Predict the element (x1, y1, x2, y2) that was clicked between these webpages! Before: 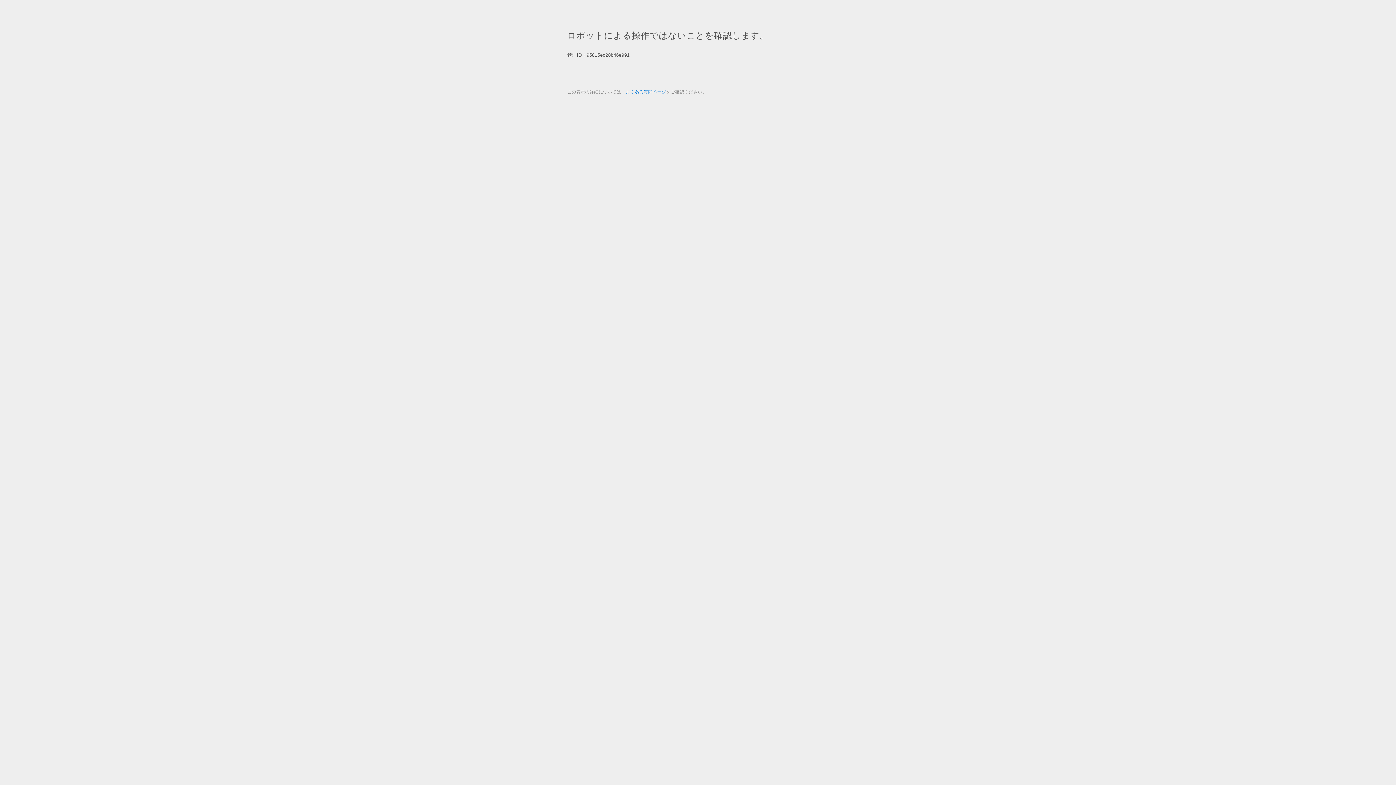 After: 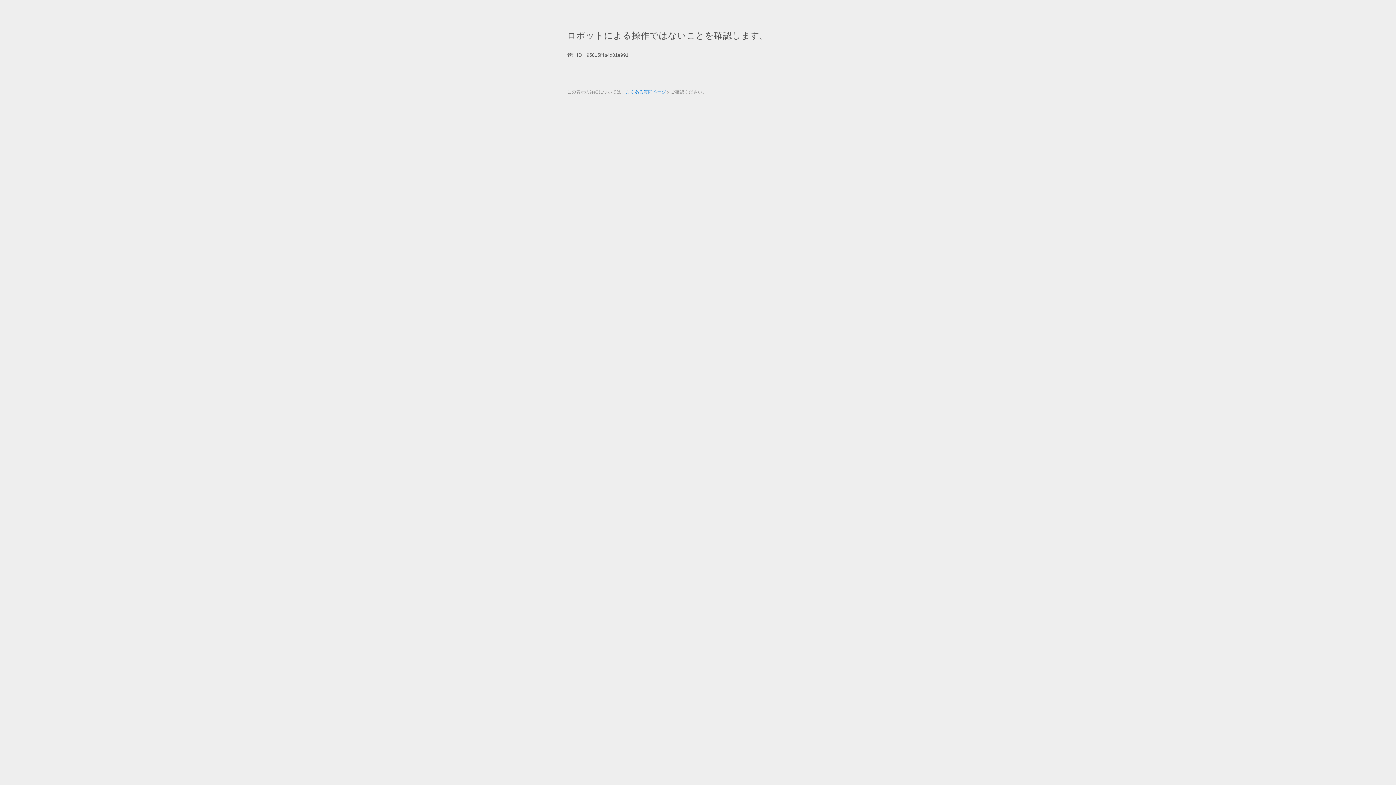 Action: label: よくある質問ページ bbox: (625, 89, 666, 94)